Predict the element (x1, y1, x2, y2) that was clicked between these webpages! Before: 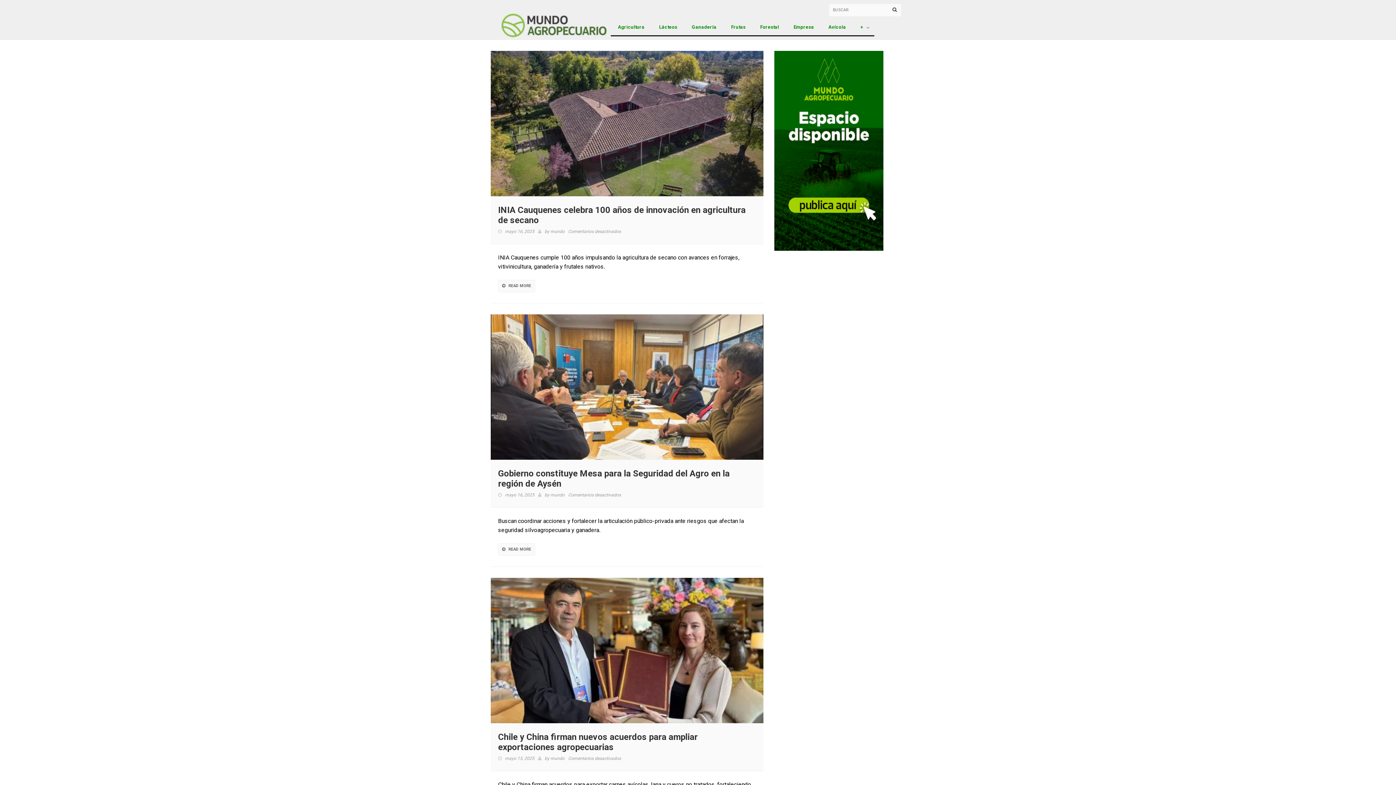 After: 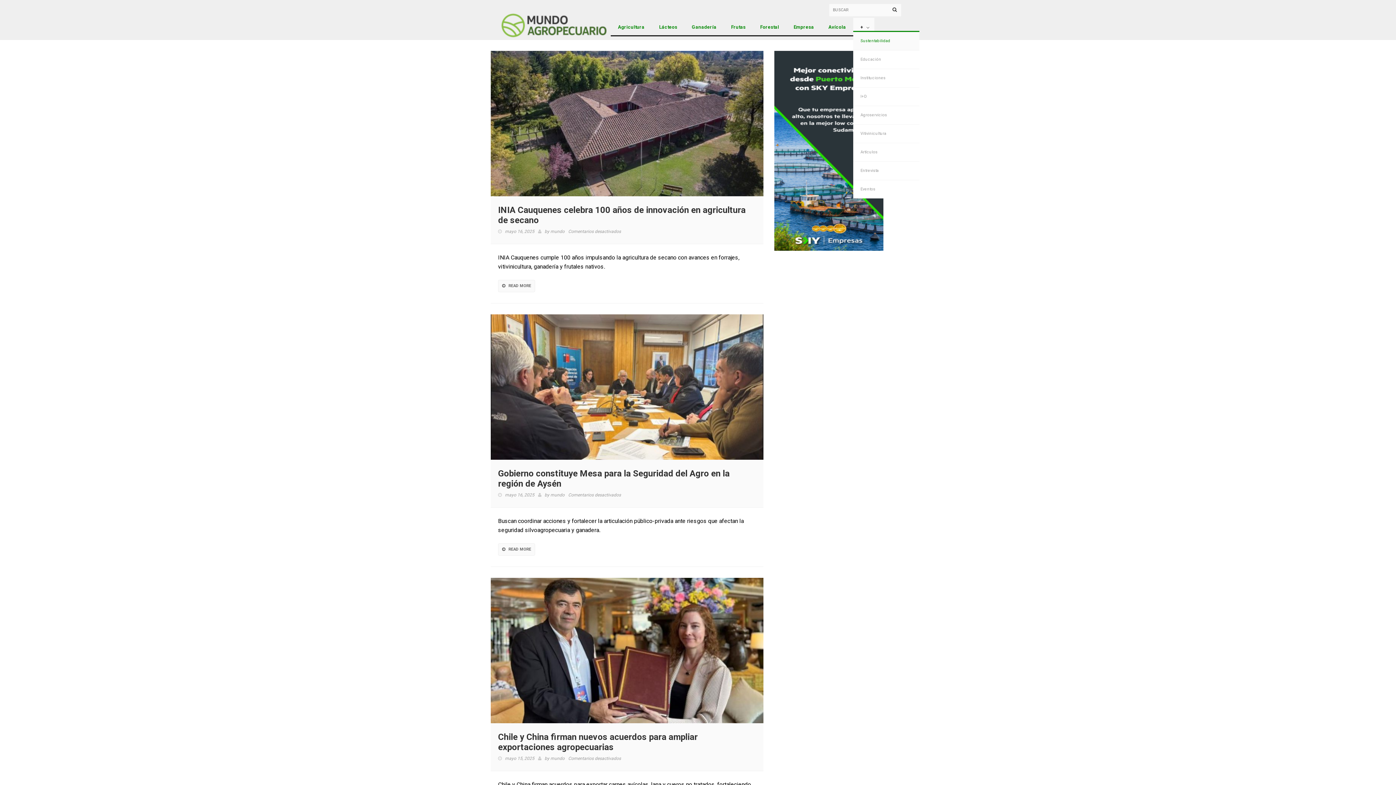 Action: label: + bbox: (853, 17, 874, 36)